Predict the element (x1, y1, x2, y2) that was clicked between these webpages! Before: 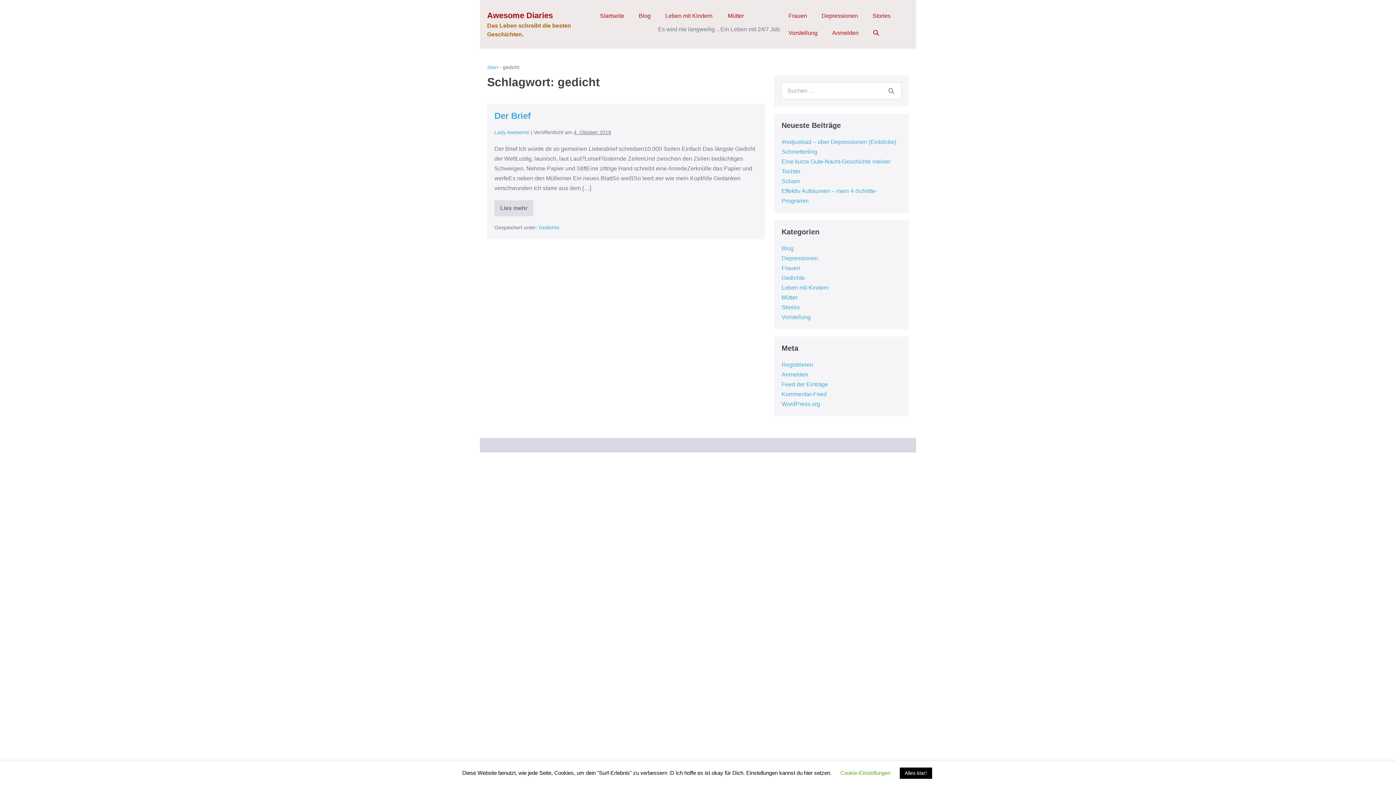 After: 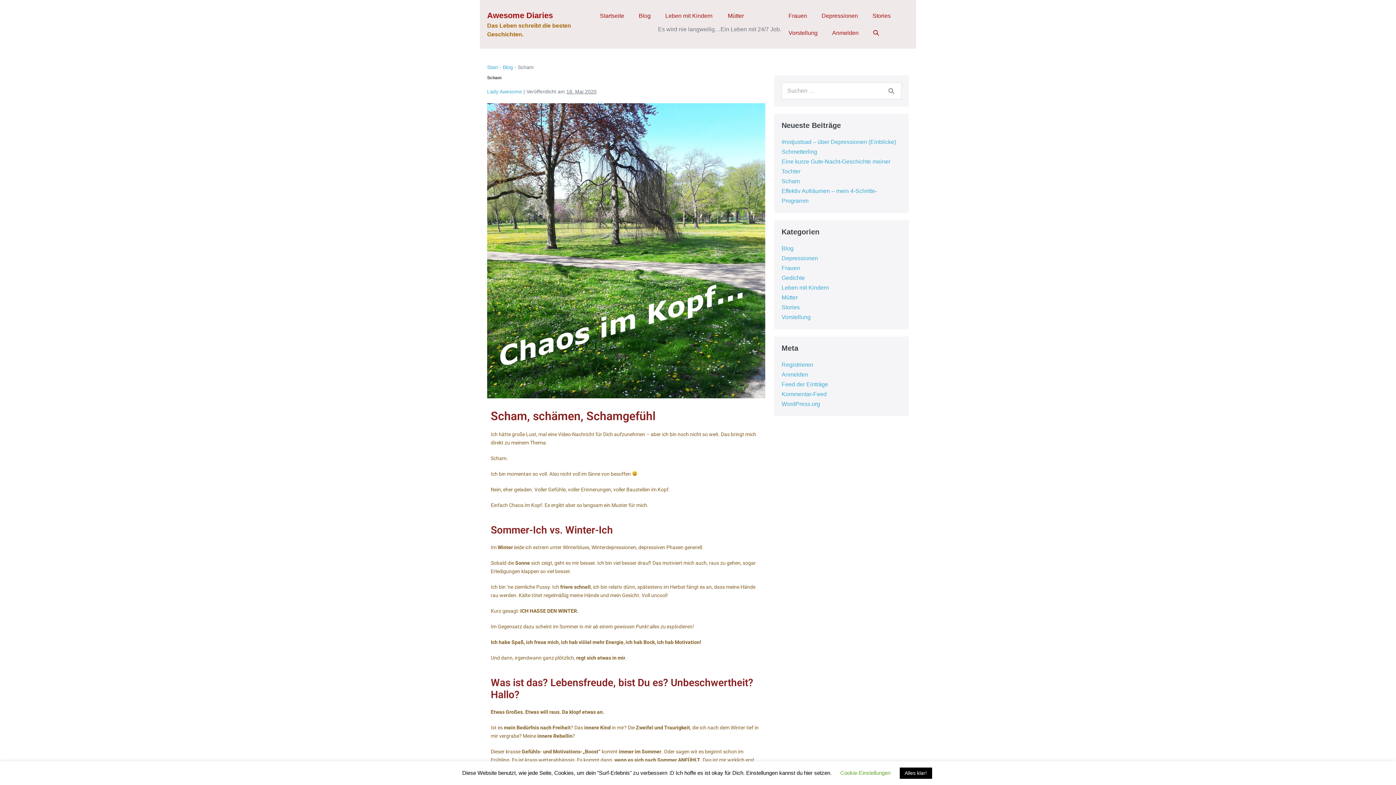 Action: bbox: (781, 178, 799, 184) label: Scham